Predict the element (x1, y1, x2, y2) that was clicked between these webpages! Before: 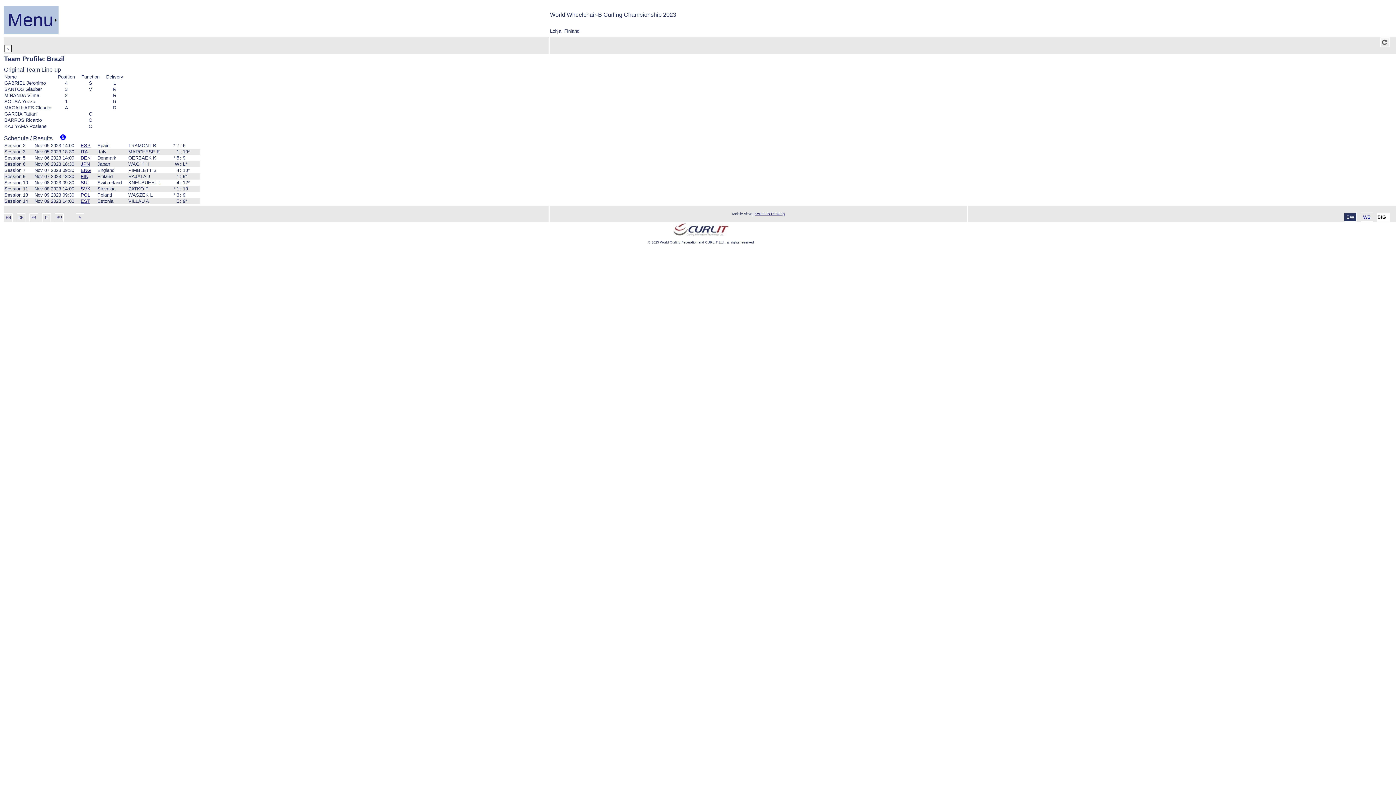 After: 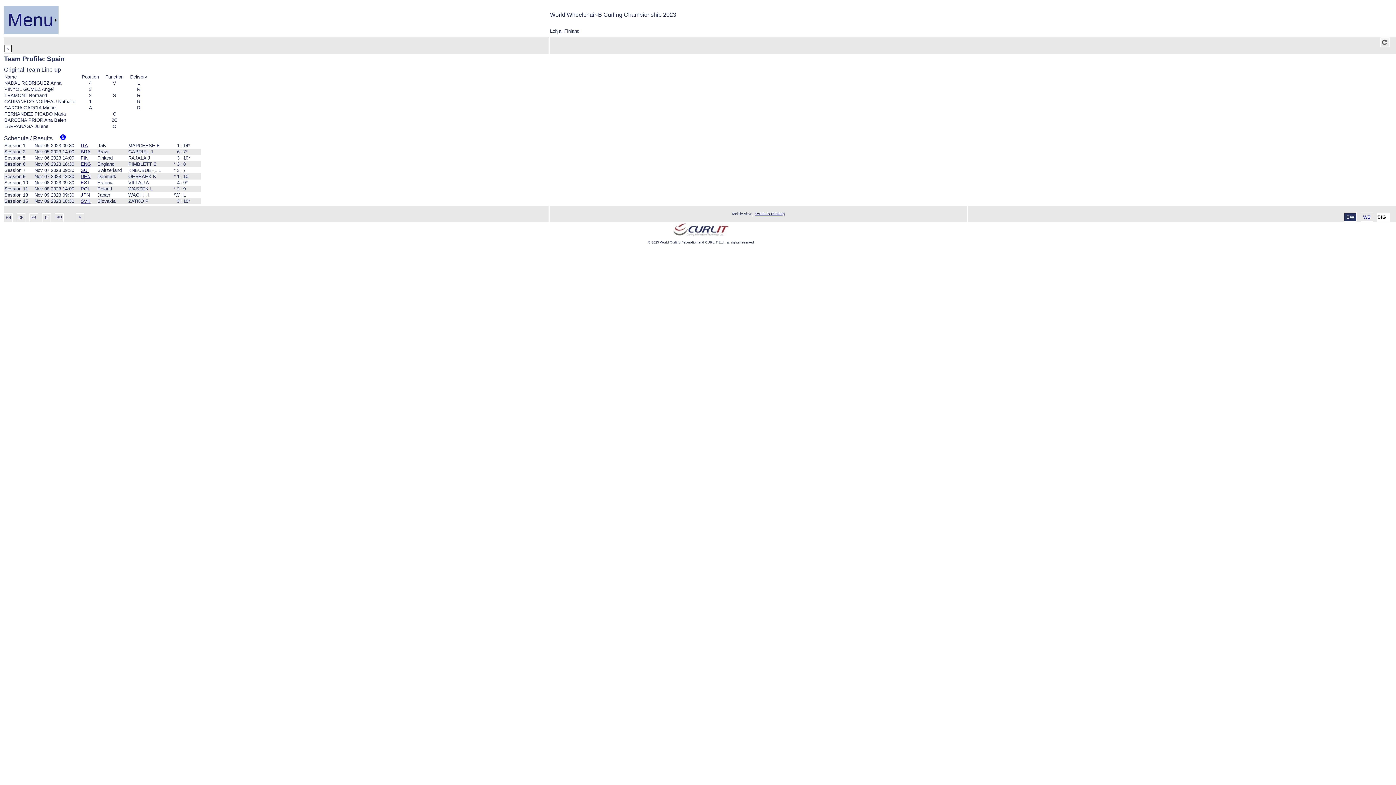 Action: bbox: (80, 142, 90, 148) label: ESP